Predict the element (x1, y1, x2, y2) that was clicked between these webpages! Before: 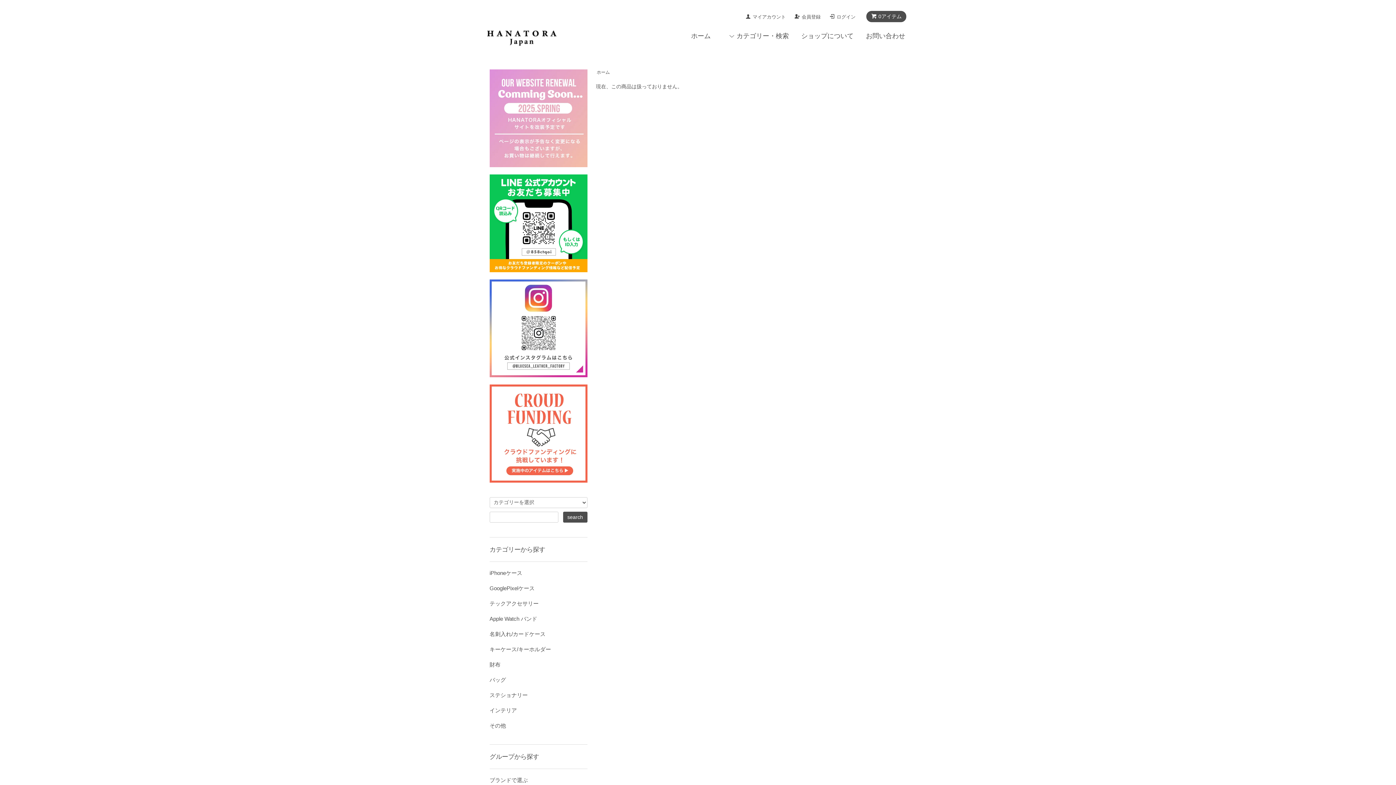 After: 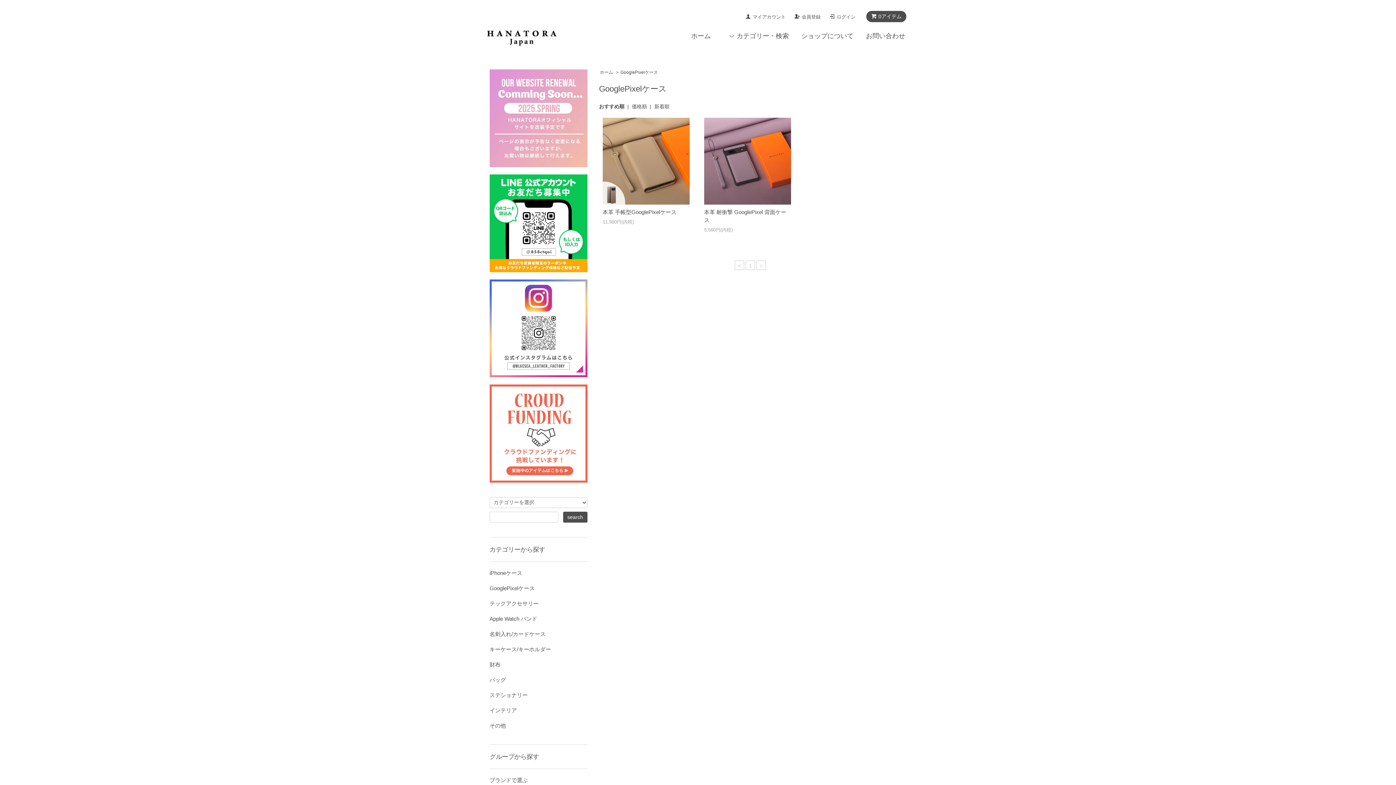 Action: label: GooglePixelケース bbox: (489, 584, 587, 592)